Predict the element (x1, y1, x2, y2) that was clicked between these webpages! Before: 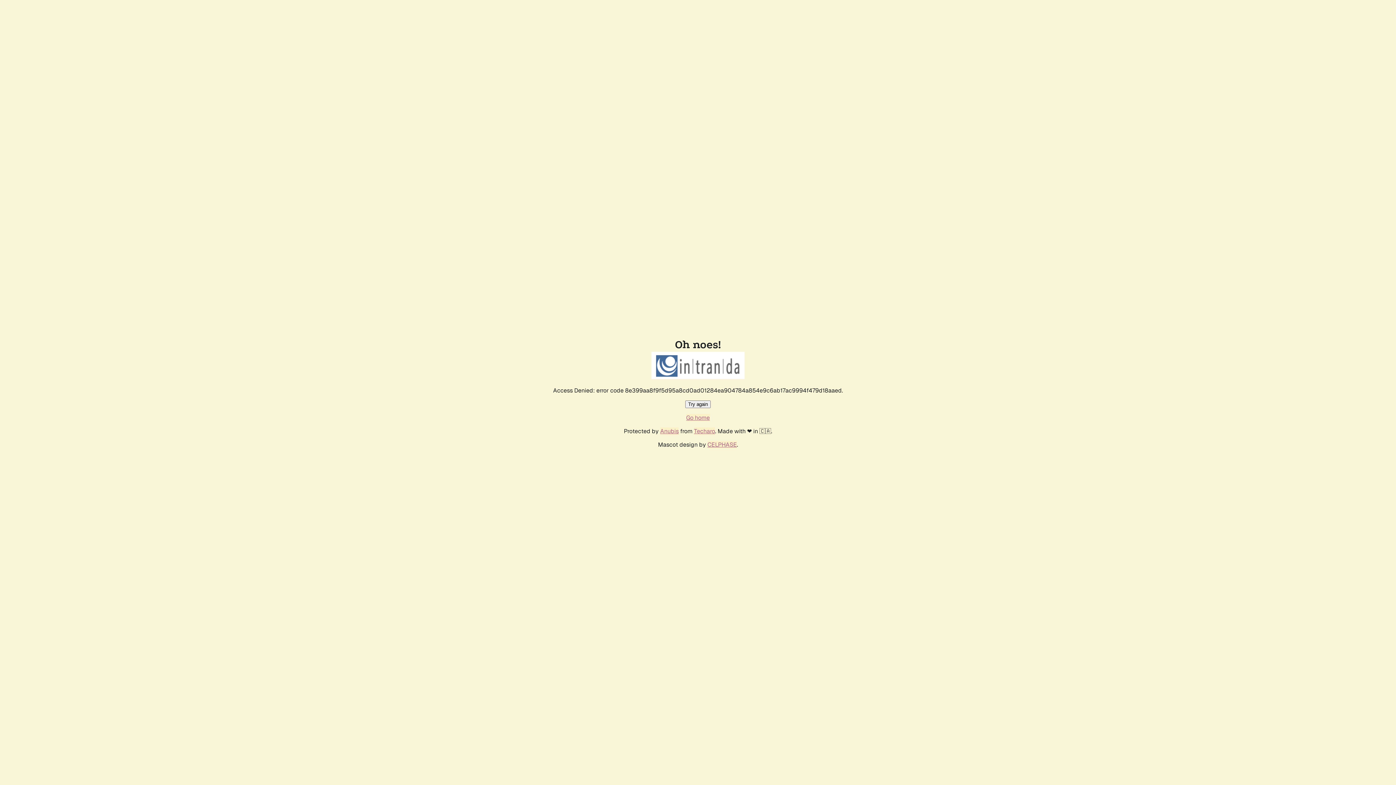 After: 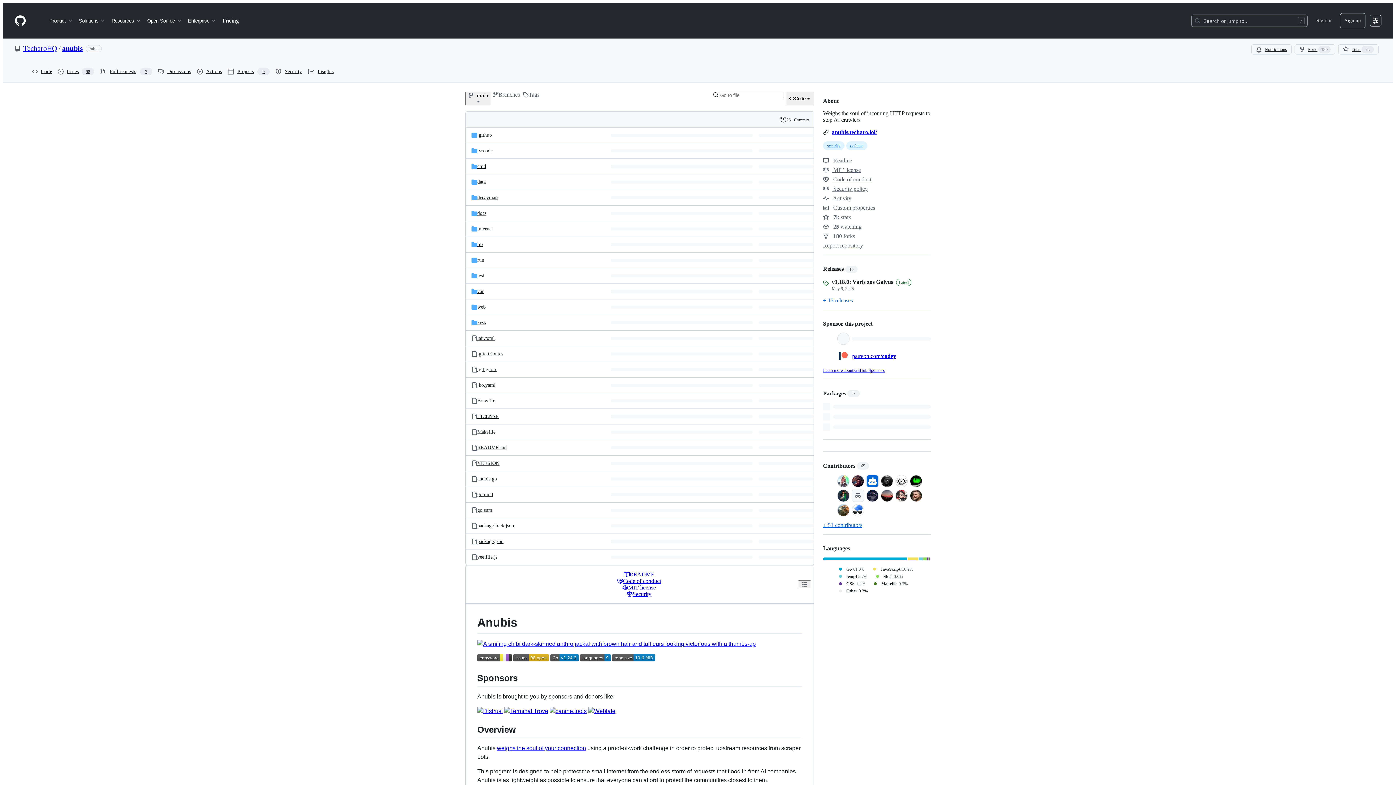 Action: label: Anubis bbox: (660, 427, 678, 435)